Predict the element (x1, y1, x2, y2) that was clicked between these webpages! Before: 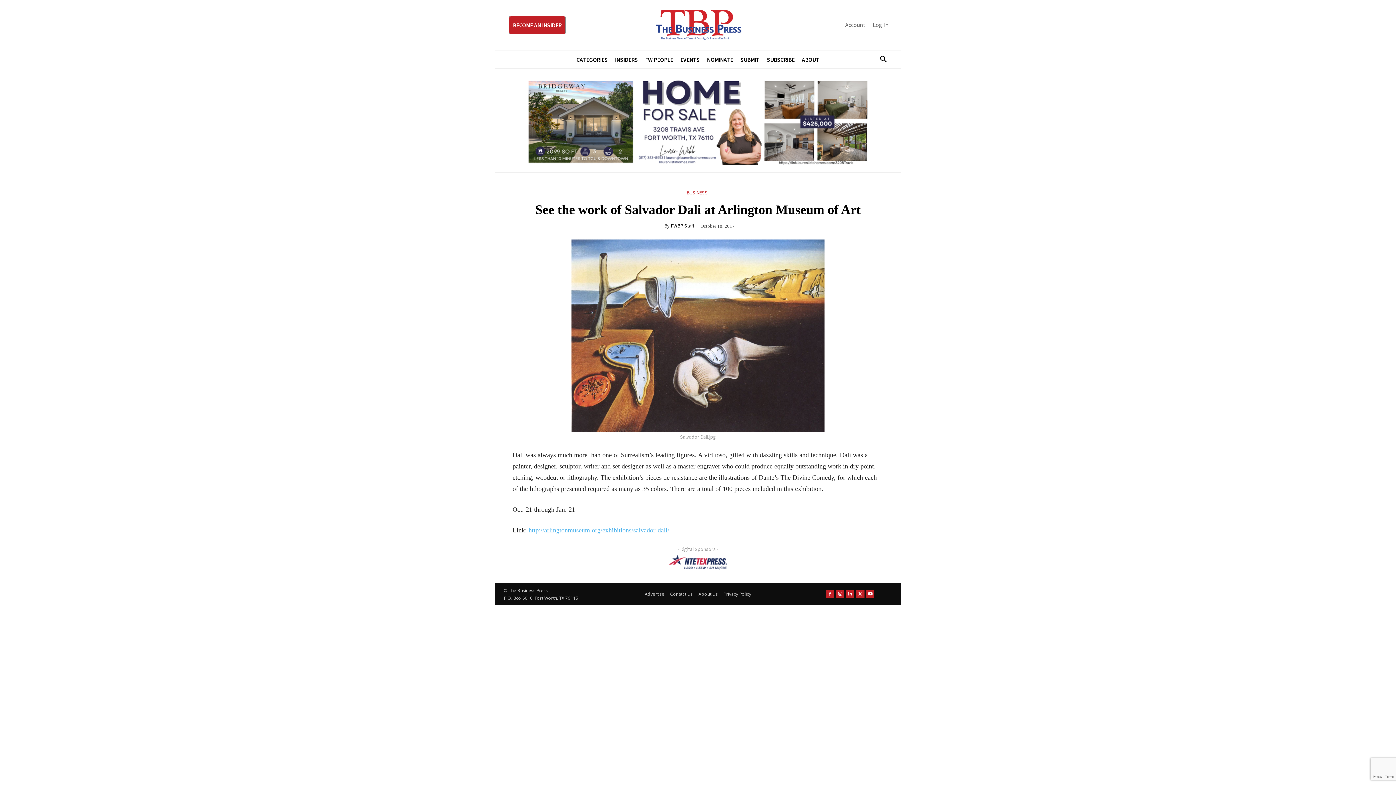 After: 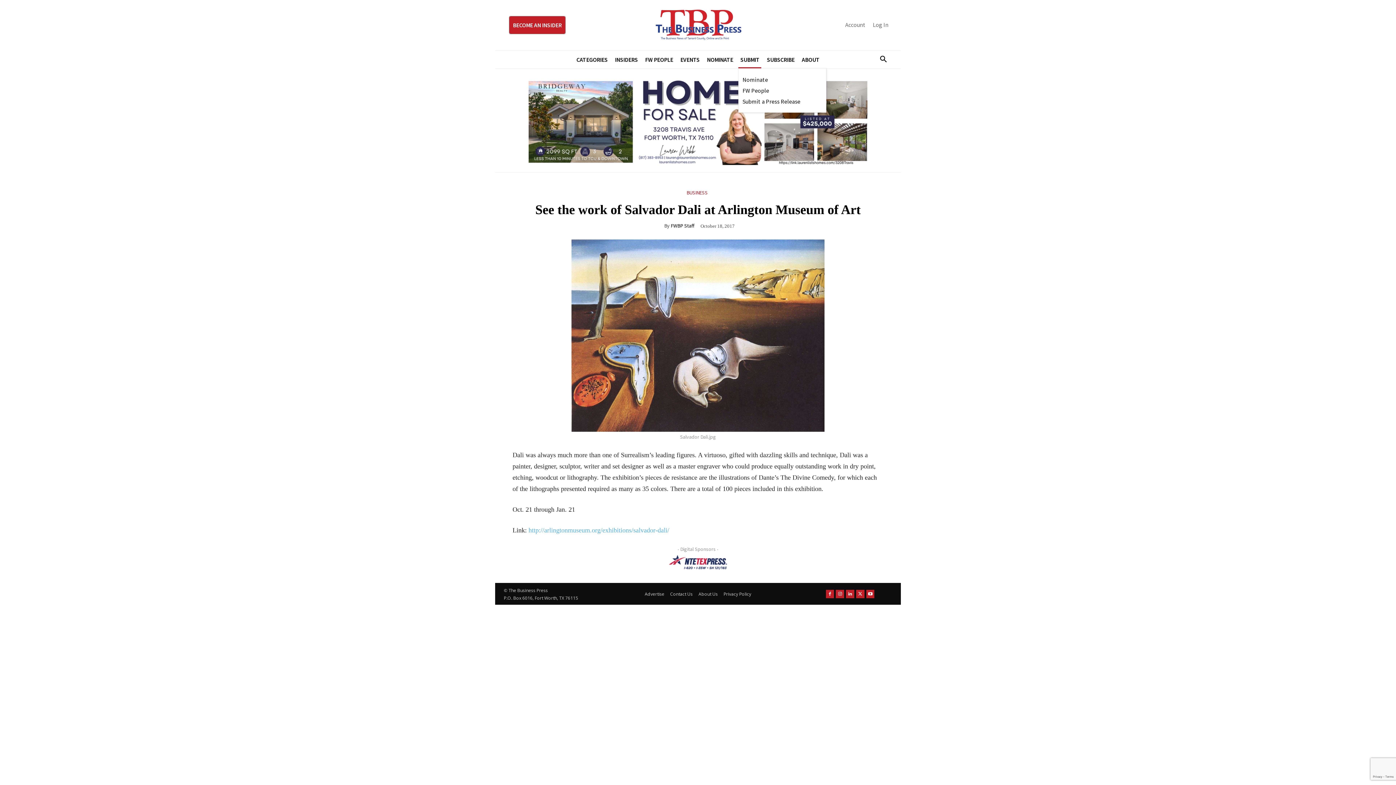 Action: bbox: (738, 50, 761, 68) label: SUBMIT